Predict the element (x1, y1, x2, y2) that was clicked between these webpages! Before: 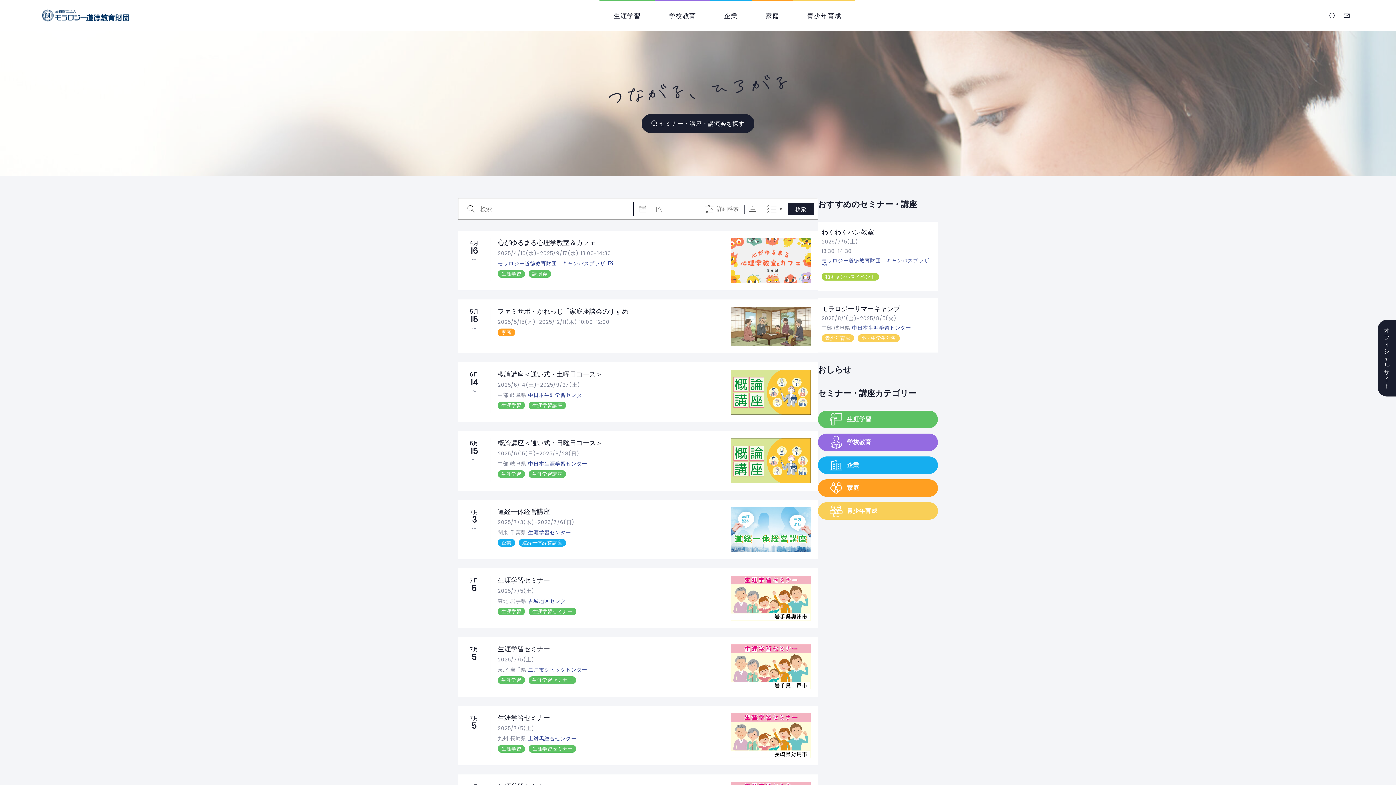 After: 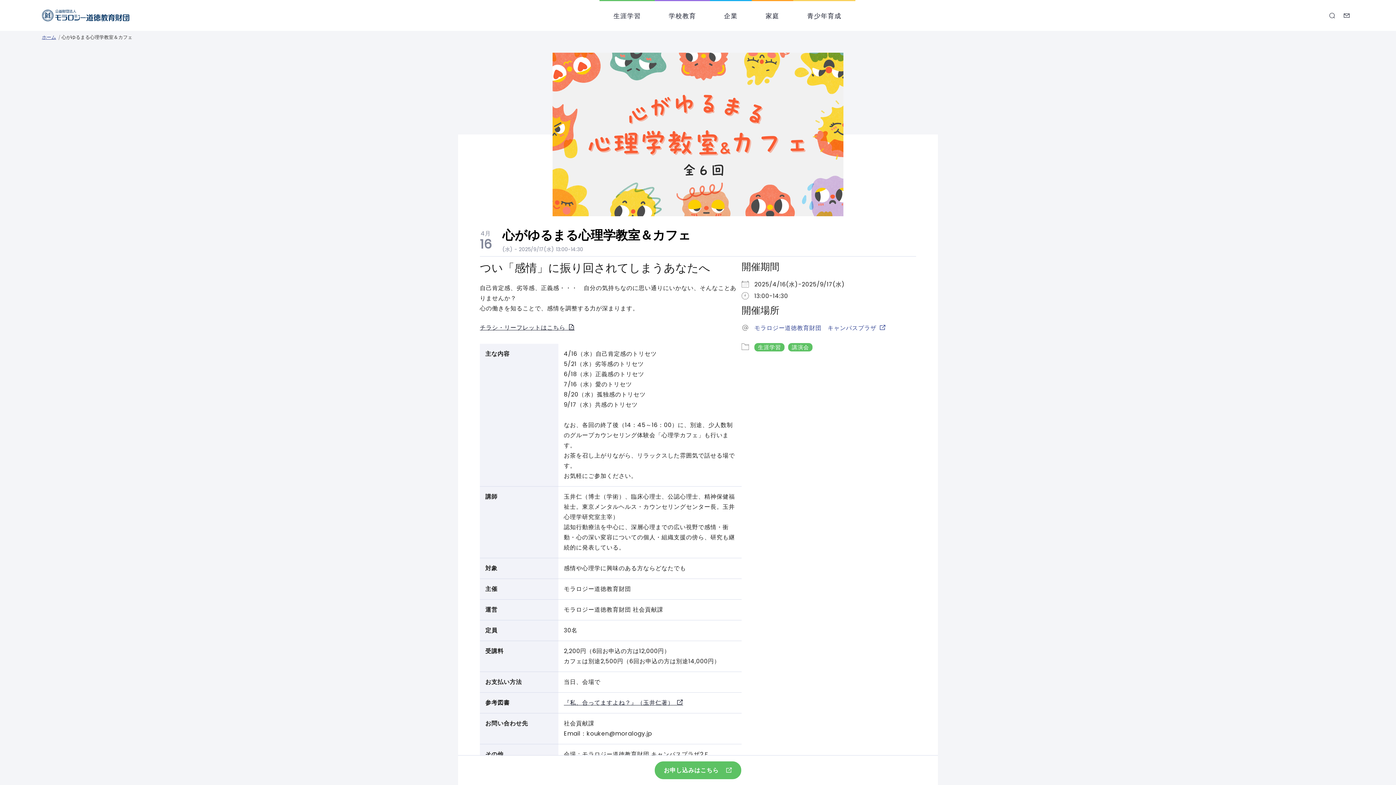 Action: bbox: (730, 273, 810, 282)